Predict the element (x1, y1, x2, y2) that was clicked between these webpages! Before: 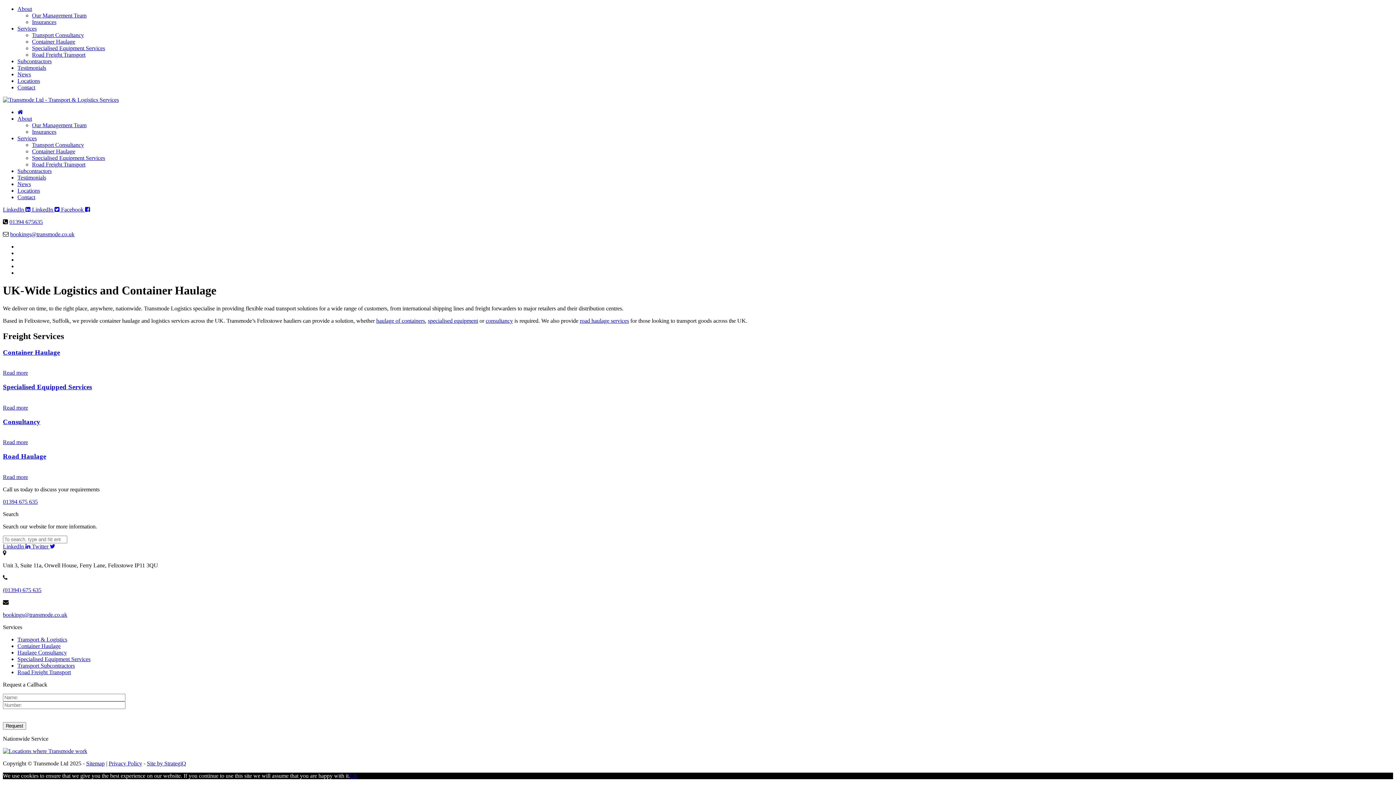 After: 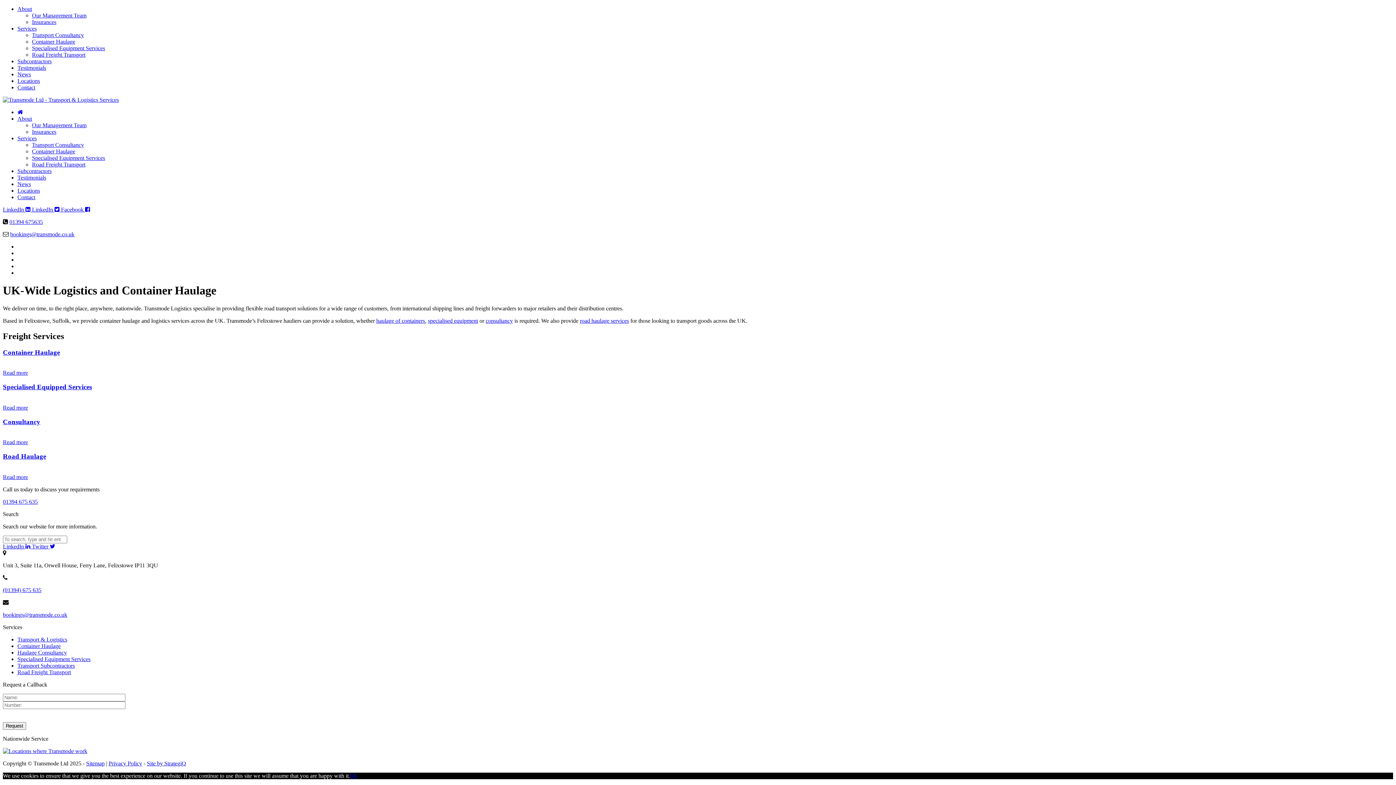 Action: label: Facebook  bbox: (61, 206, 90, 212)